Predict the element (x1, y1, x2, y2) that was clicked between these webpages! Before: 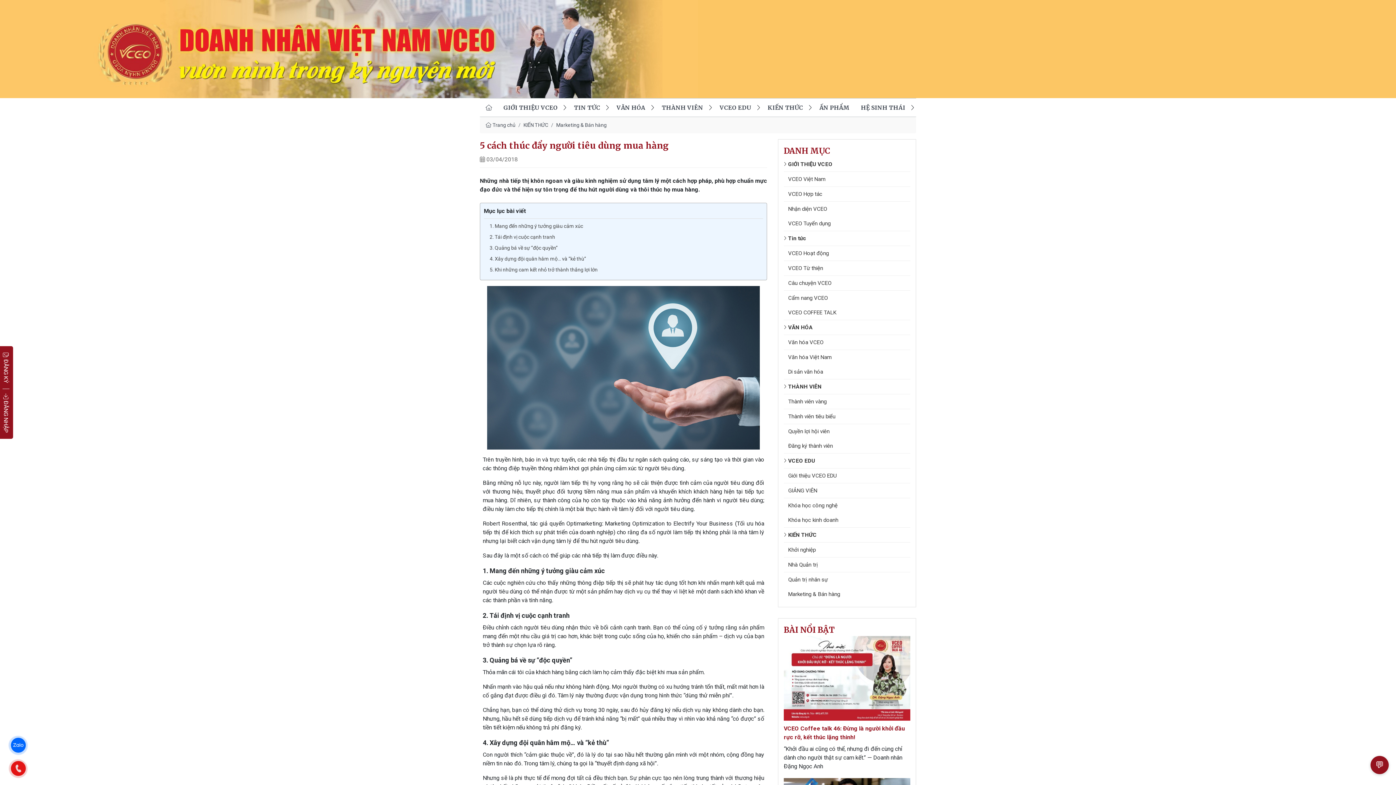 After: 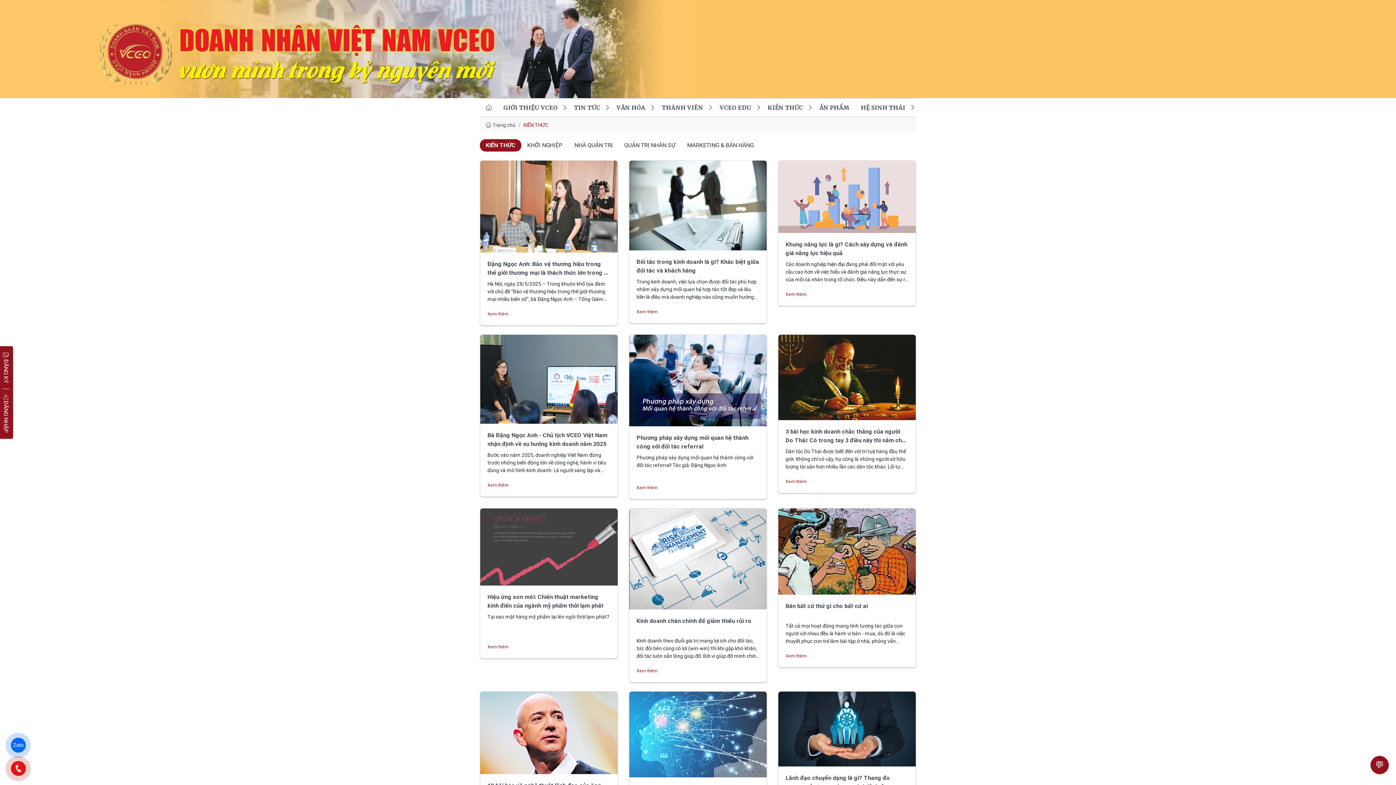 Action: bbox: (523, 122, 548, 128) label: KIẾN THỨC